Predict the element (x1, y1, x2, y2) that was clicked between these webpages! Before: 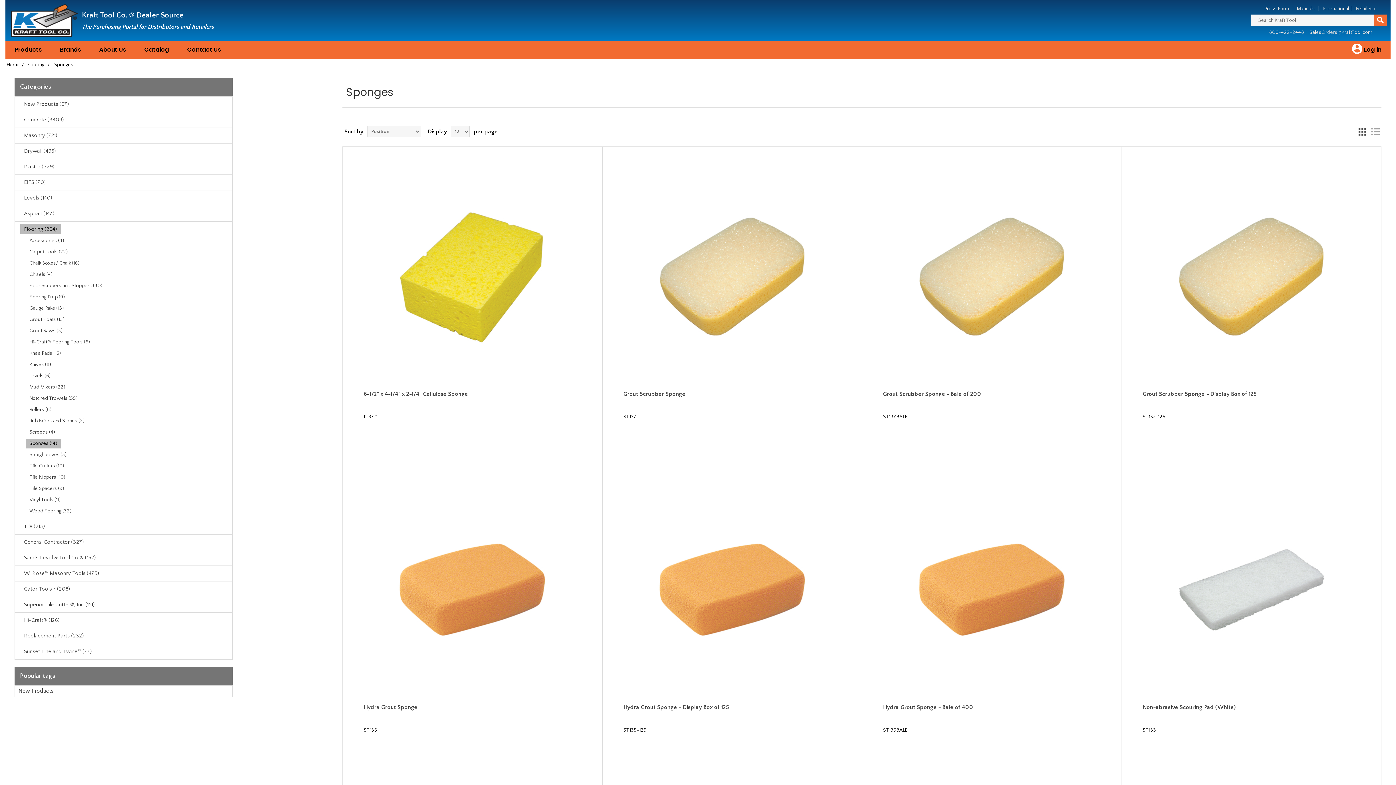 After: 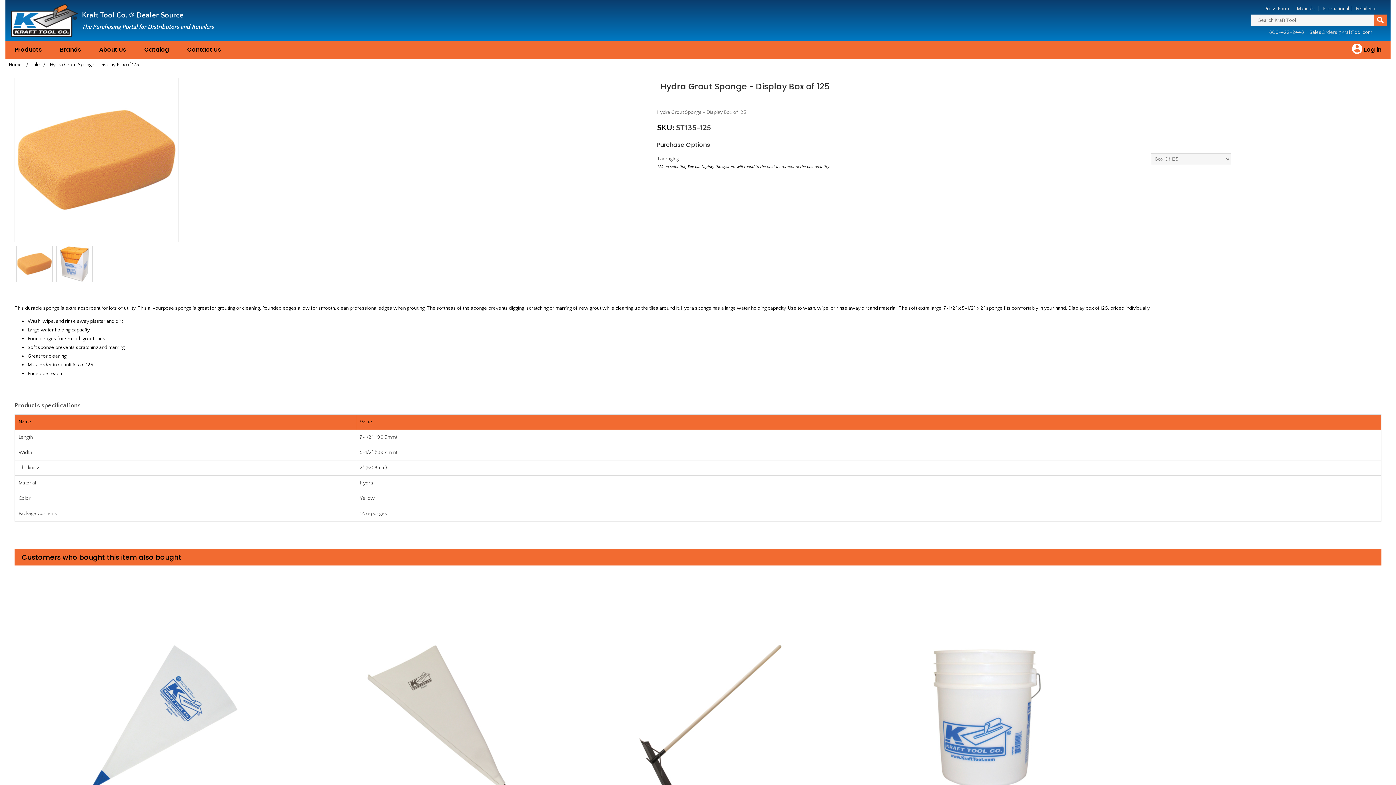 Action: bbox: (623, 481, 841, 698)